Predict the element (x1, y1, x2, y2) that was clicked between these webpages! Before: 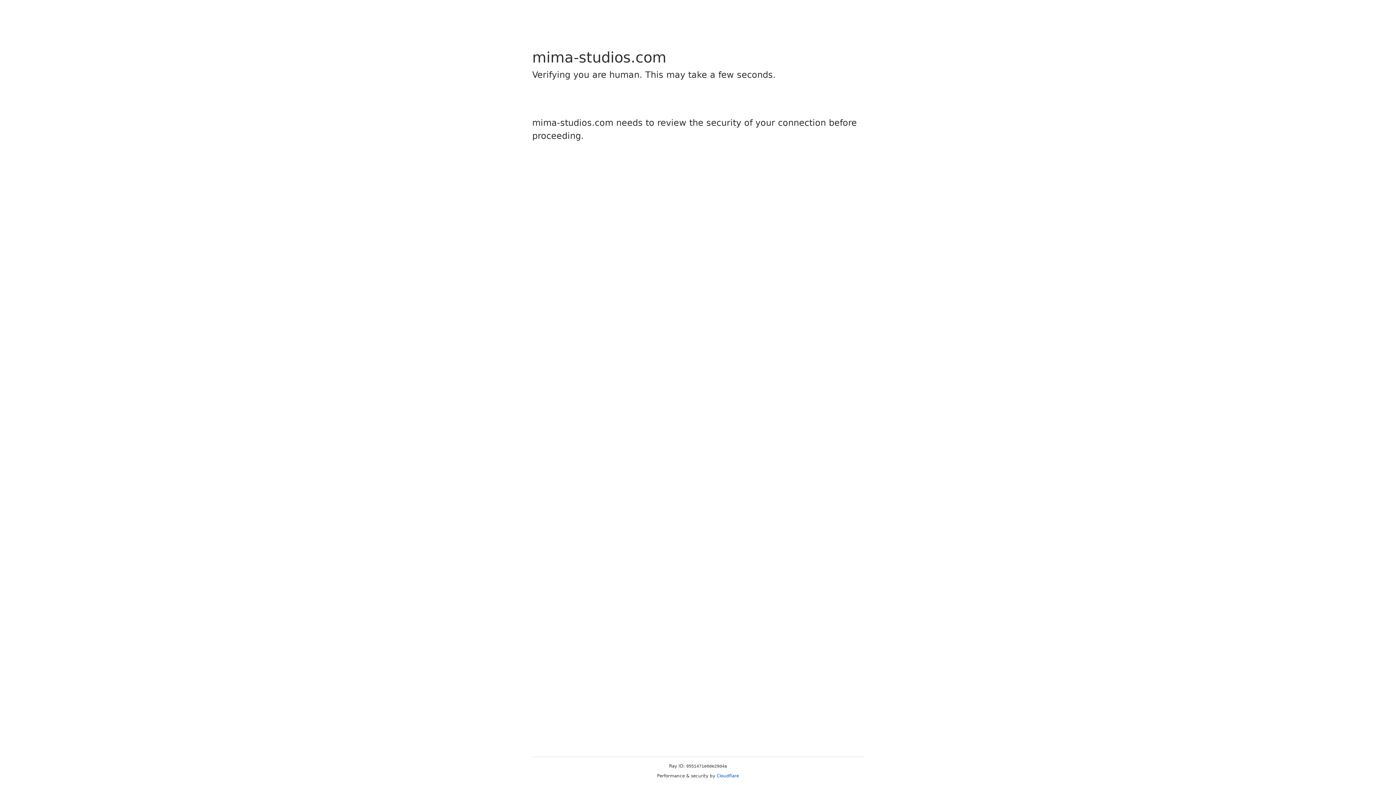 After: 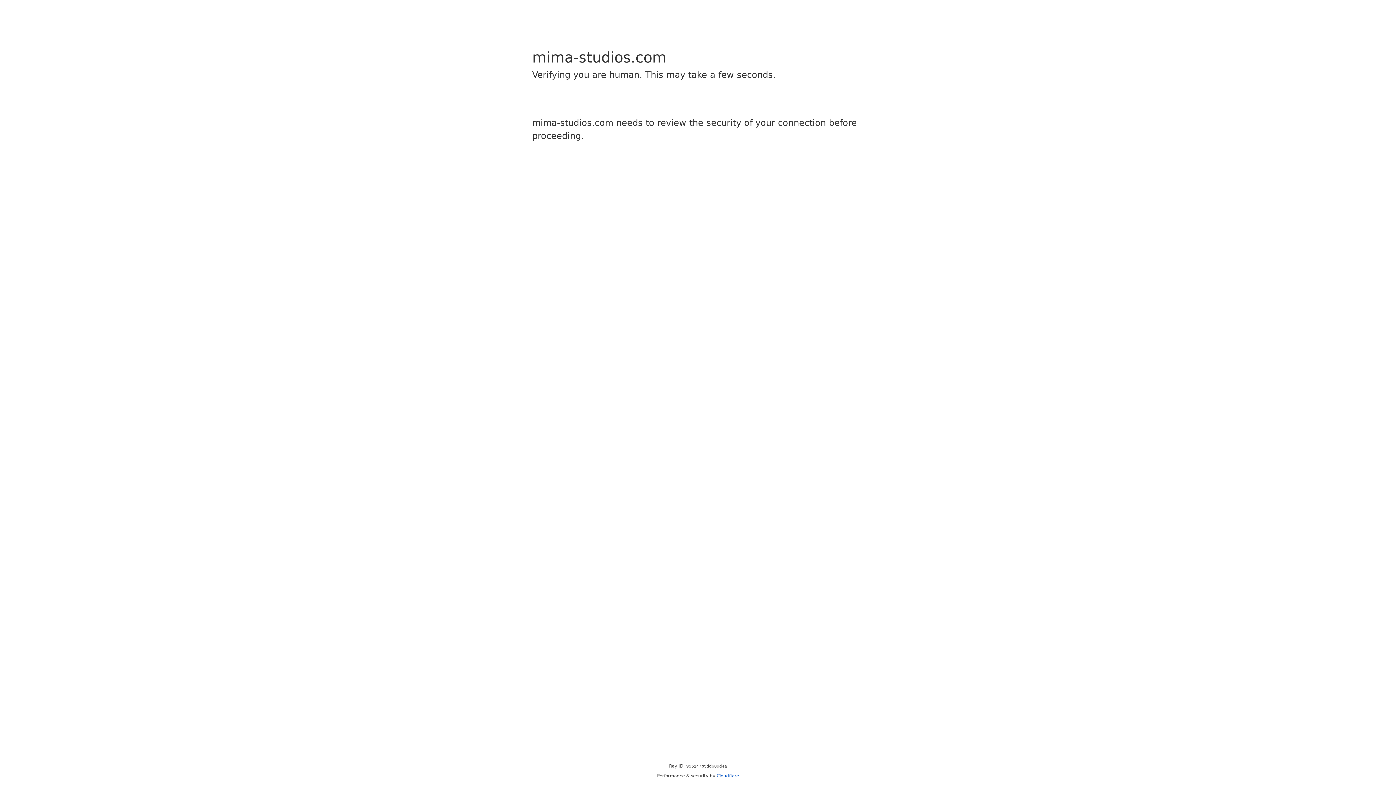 Action: bbox: (716, 773, 739, 778) label: Cloudflare